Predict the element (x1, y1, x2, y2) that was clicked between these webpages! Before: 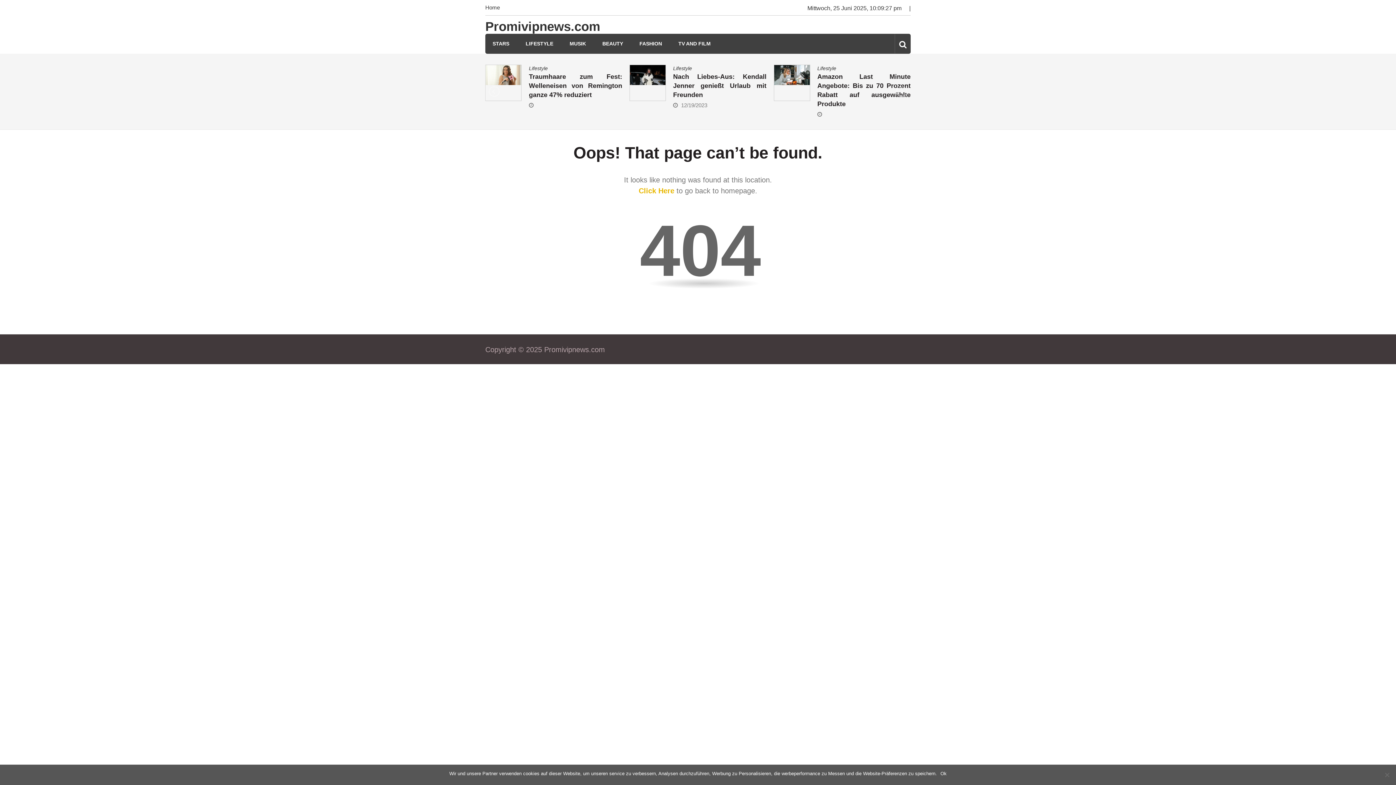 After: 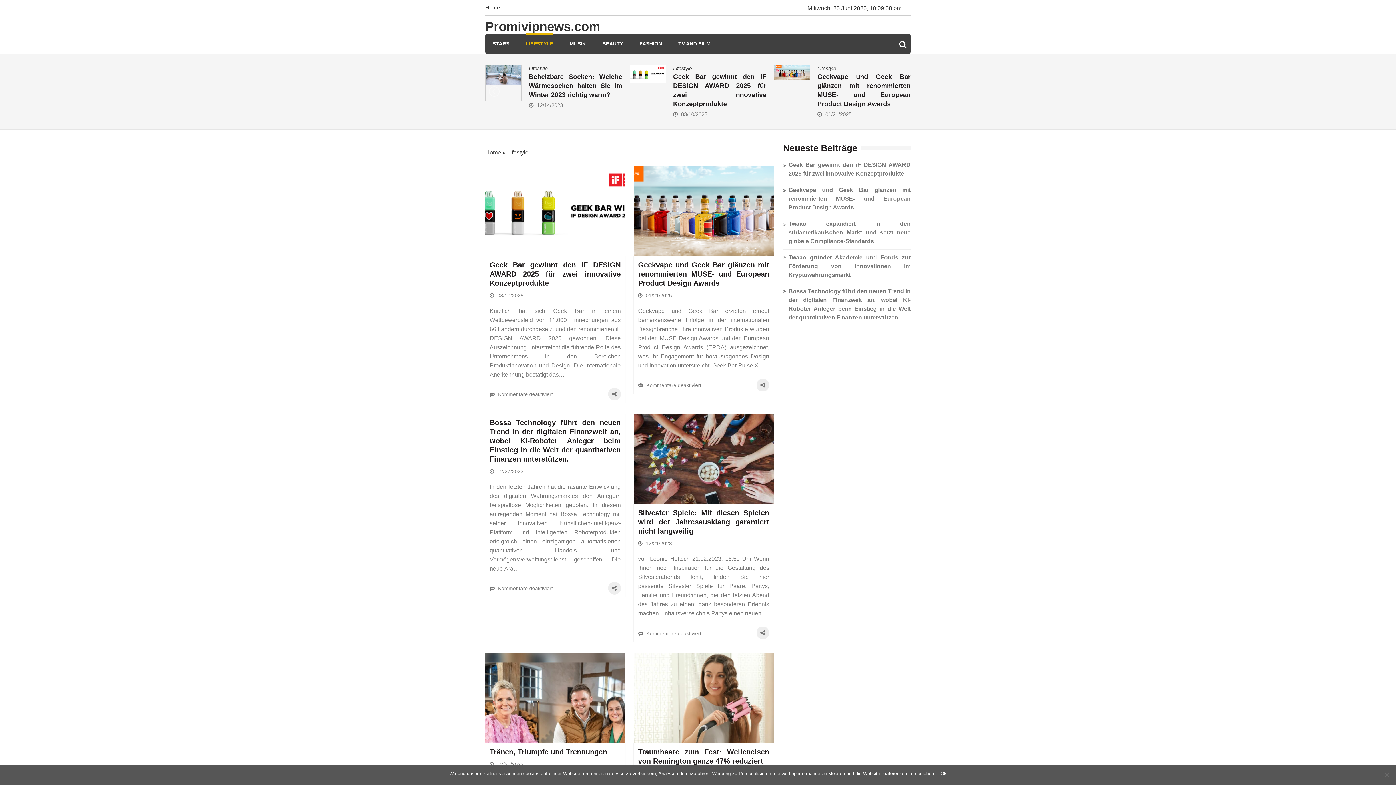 Action: label: Lifestyle bbox: (529, 65, 547, 71)